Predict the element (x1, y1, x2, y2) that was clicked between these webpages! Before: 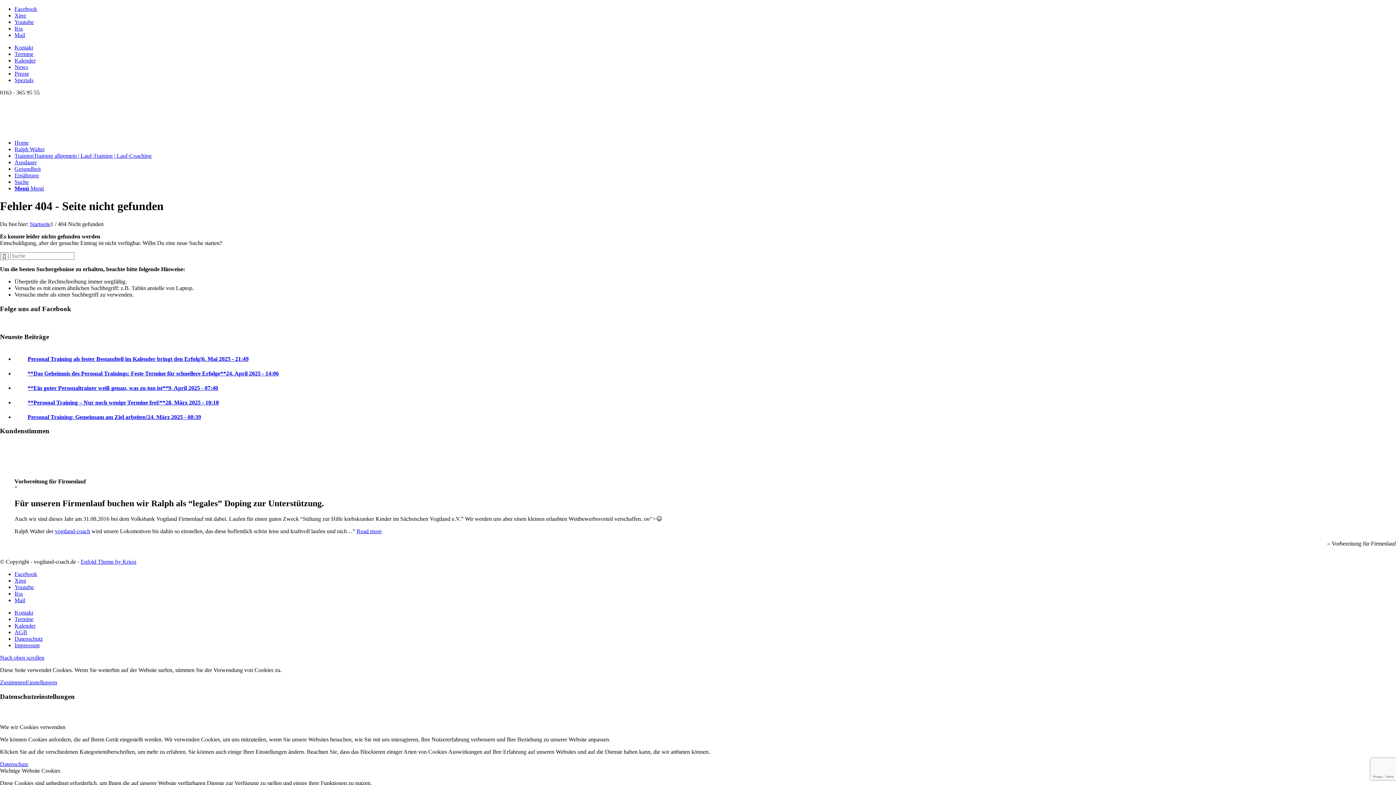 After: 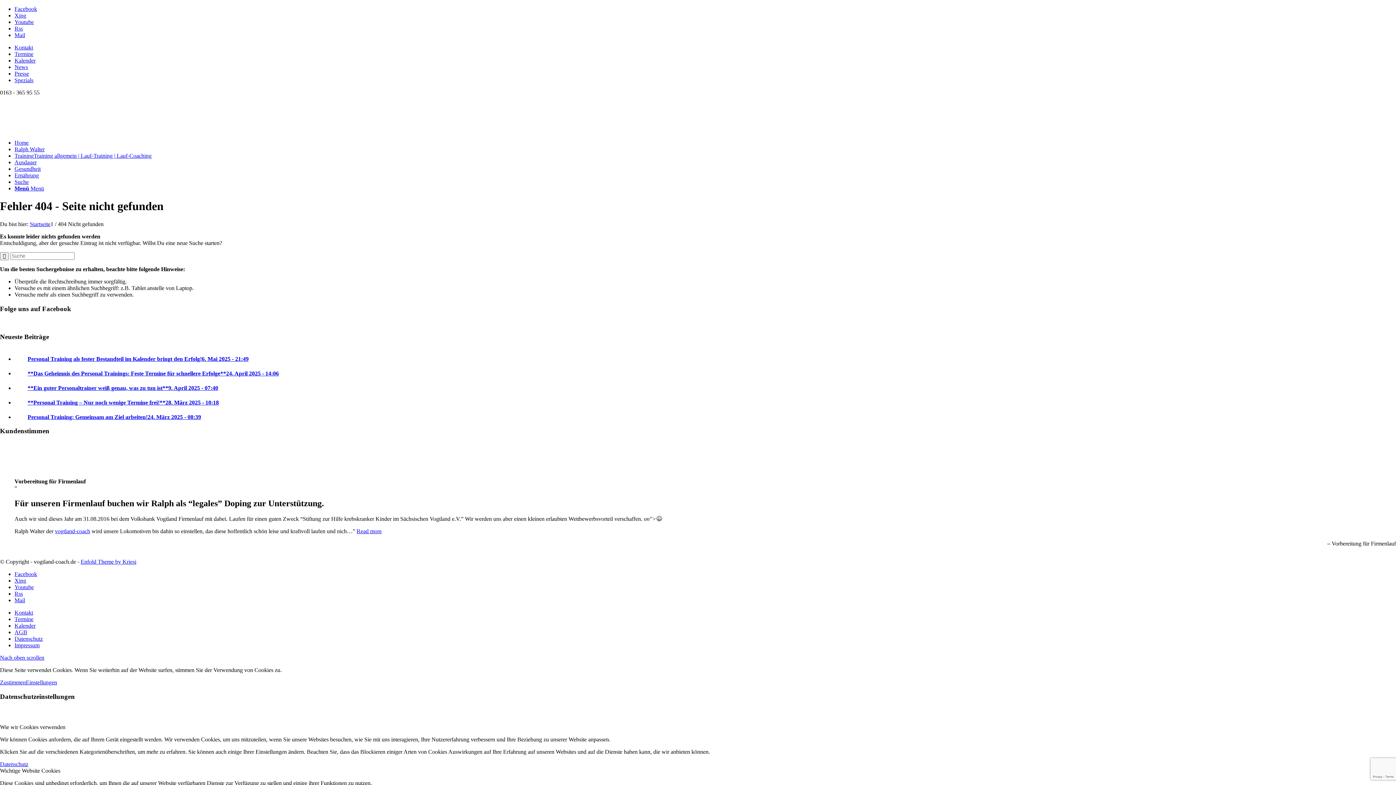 Action: label: Zustimmen bbox: (0, 679, 25, 685)